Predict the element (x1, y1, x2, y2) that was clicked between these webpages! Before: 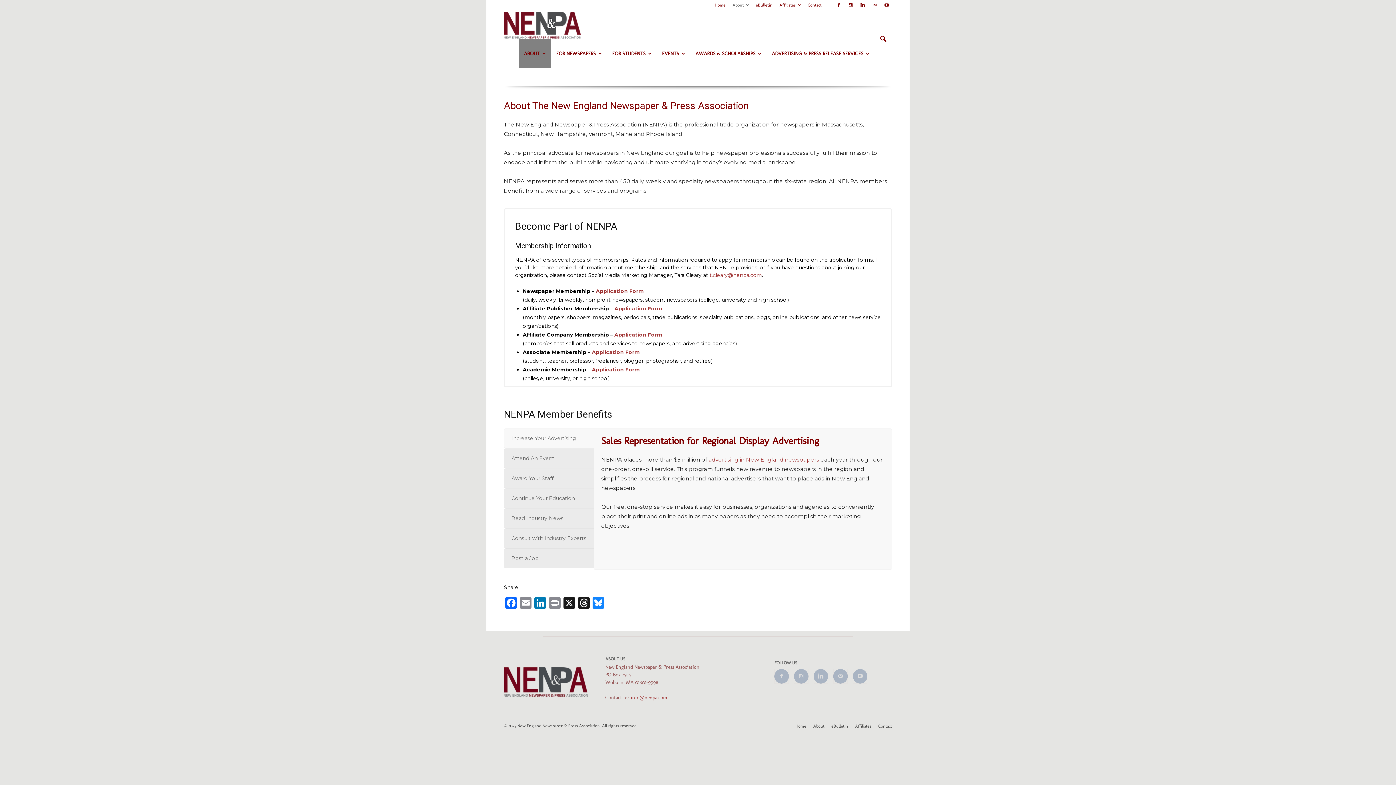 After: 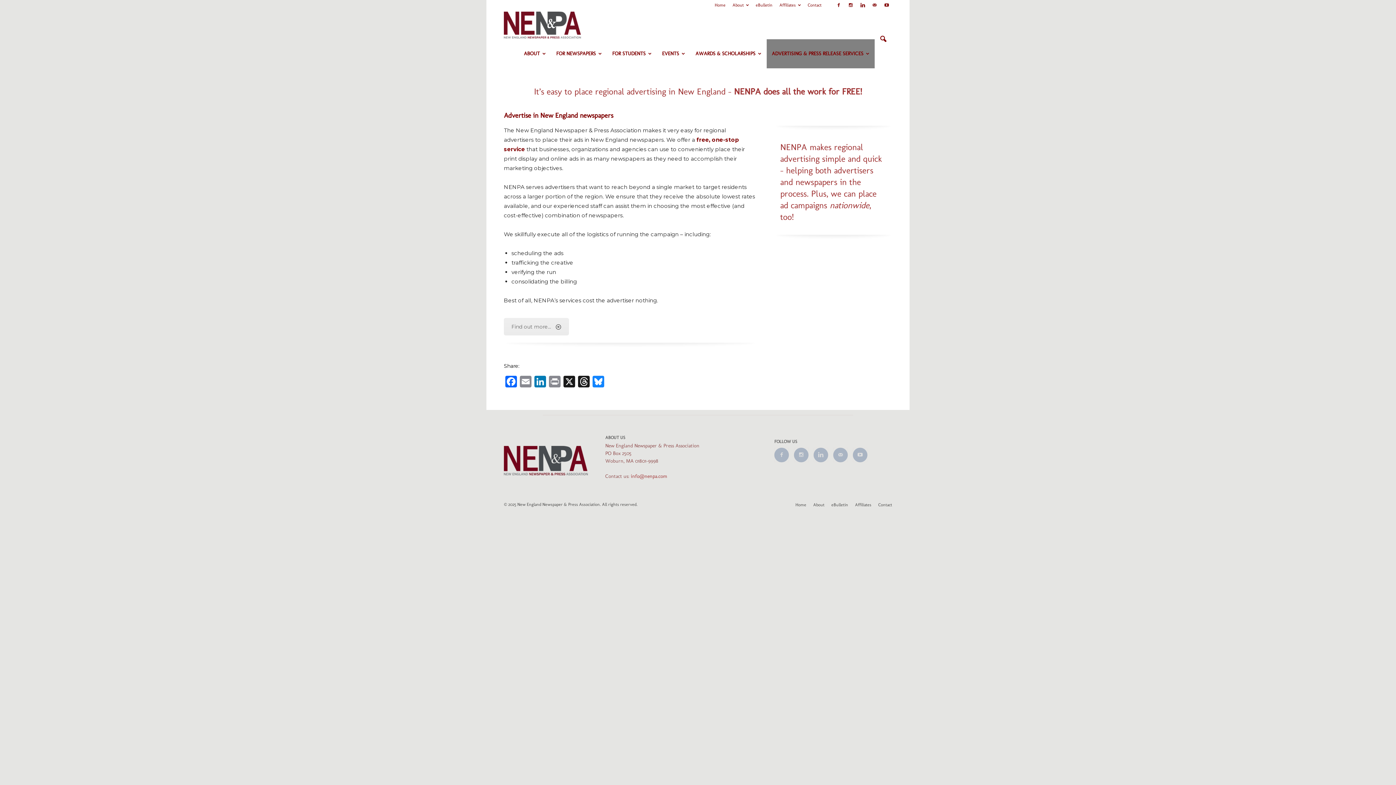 Action: label: advertising in New England newspapers bbox: (708, 456, 819, 463)